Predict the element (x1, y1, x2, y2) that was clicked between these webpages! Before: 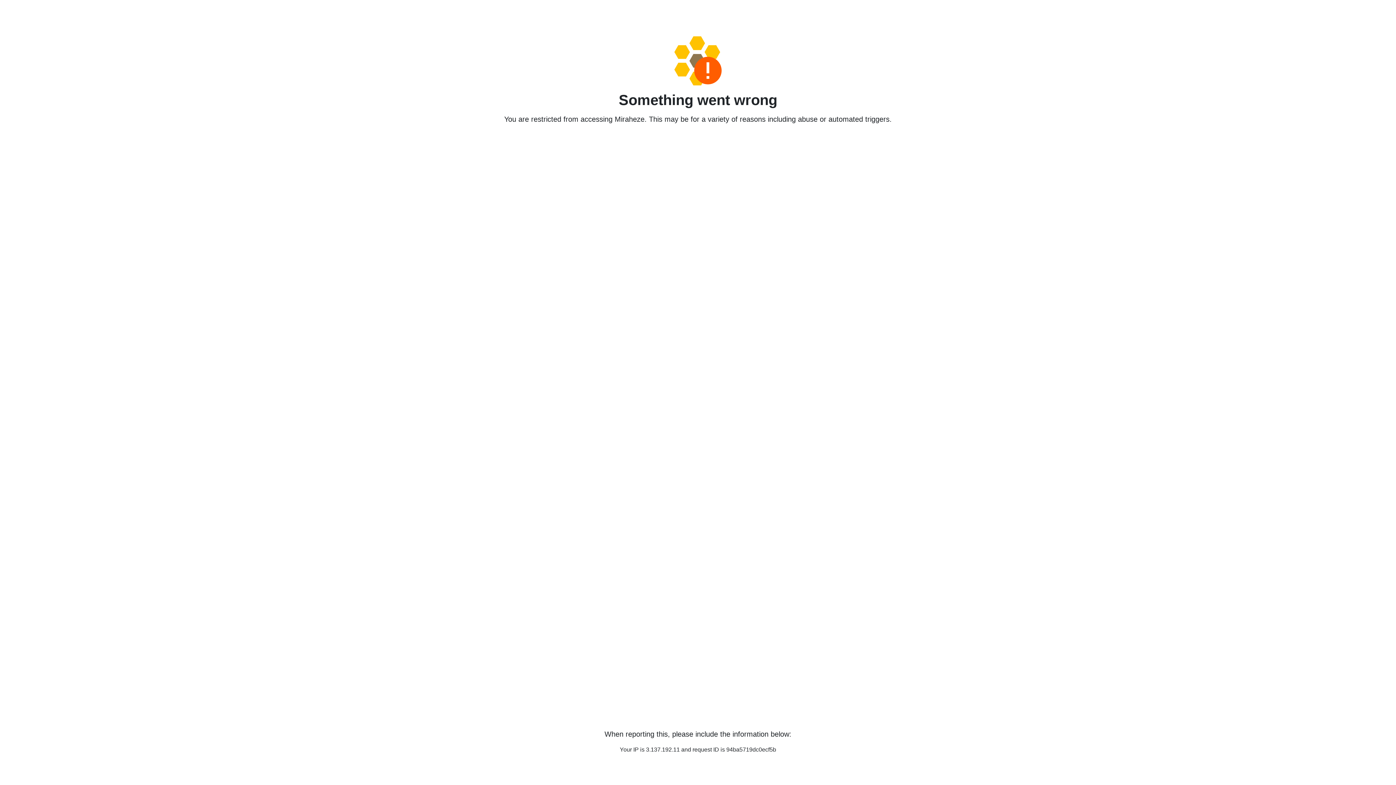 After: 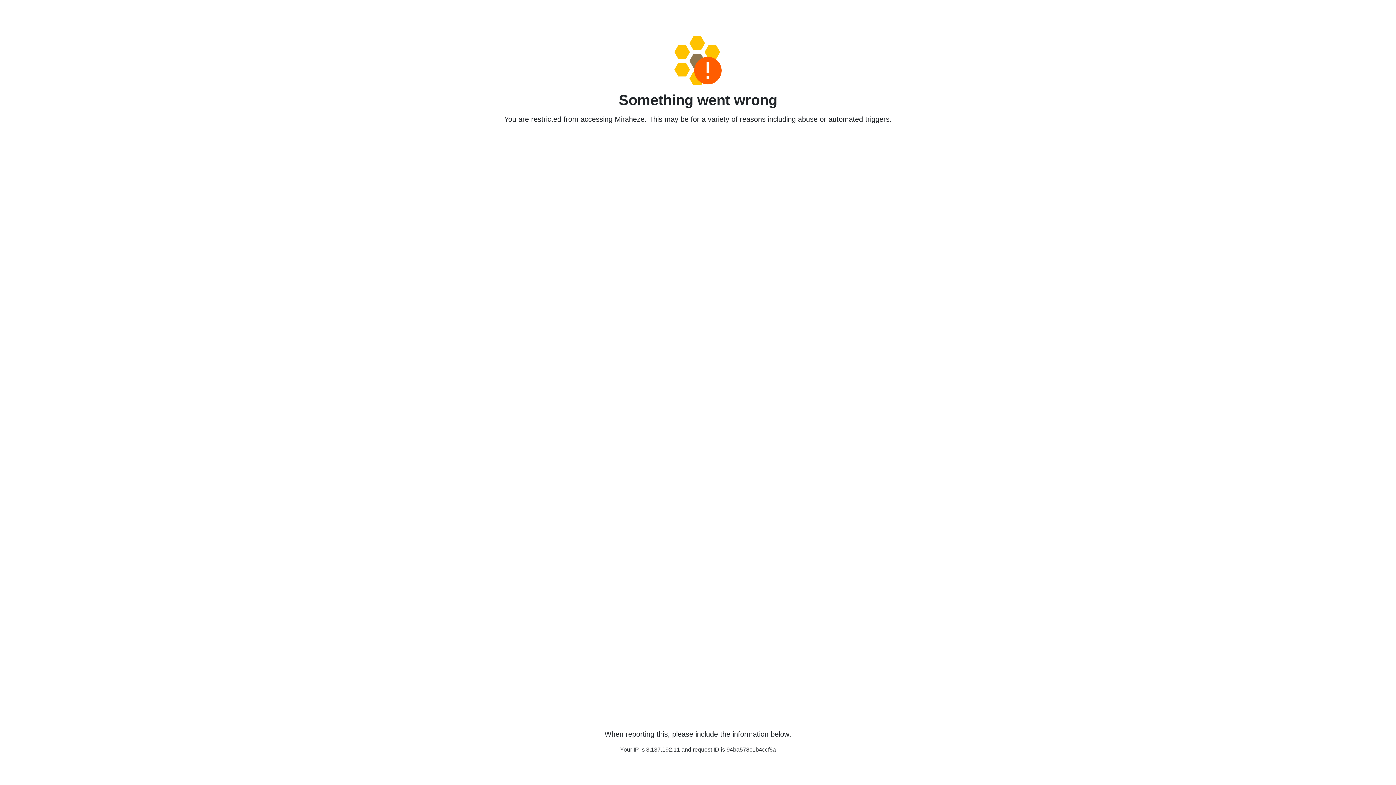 Action: bbox: (458, 36, 938, 85)